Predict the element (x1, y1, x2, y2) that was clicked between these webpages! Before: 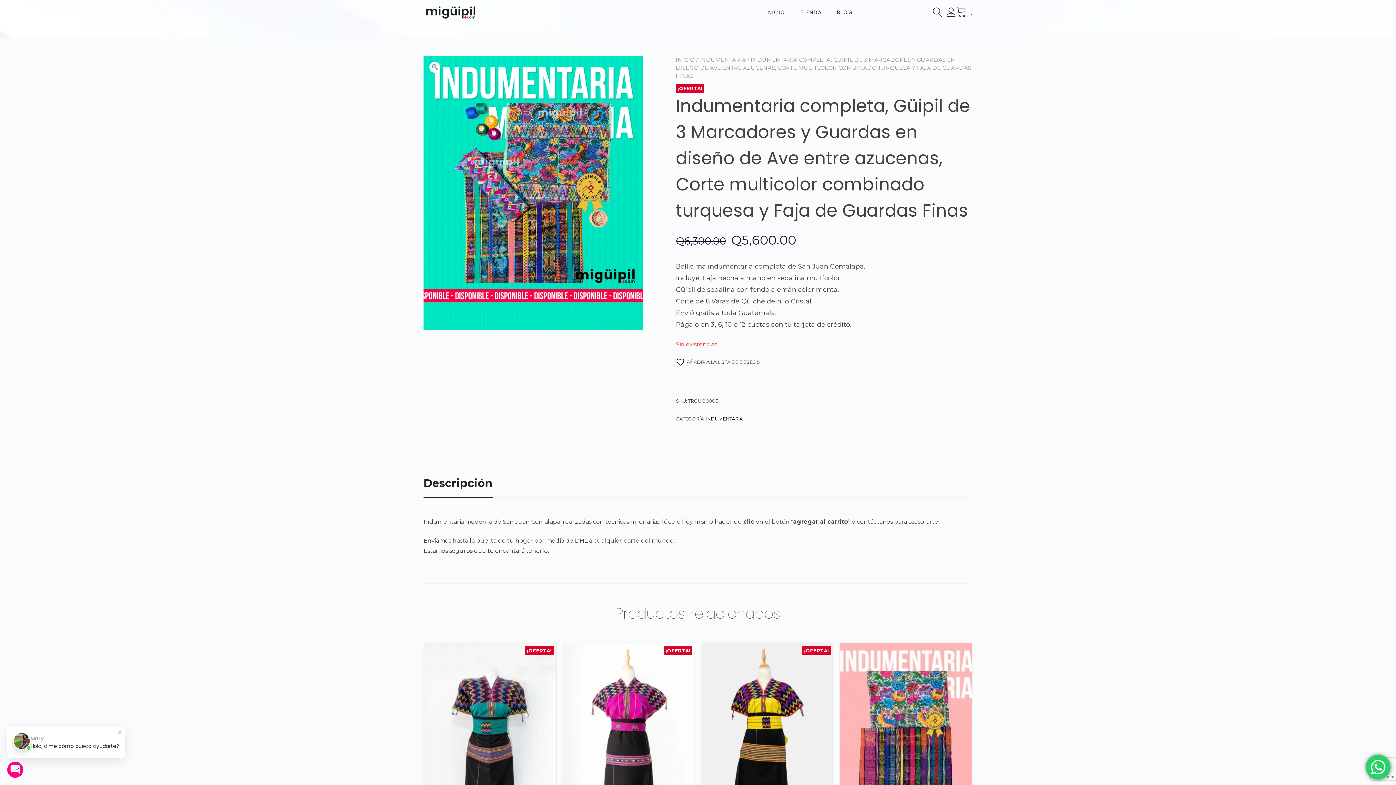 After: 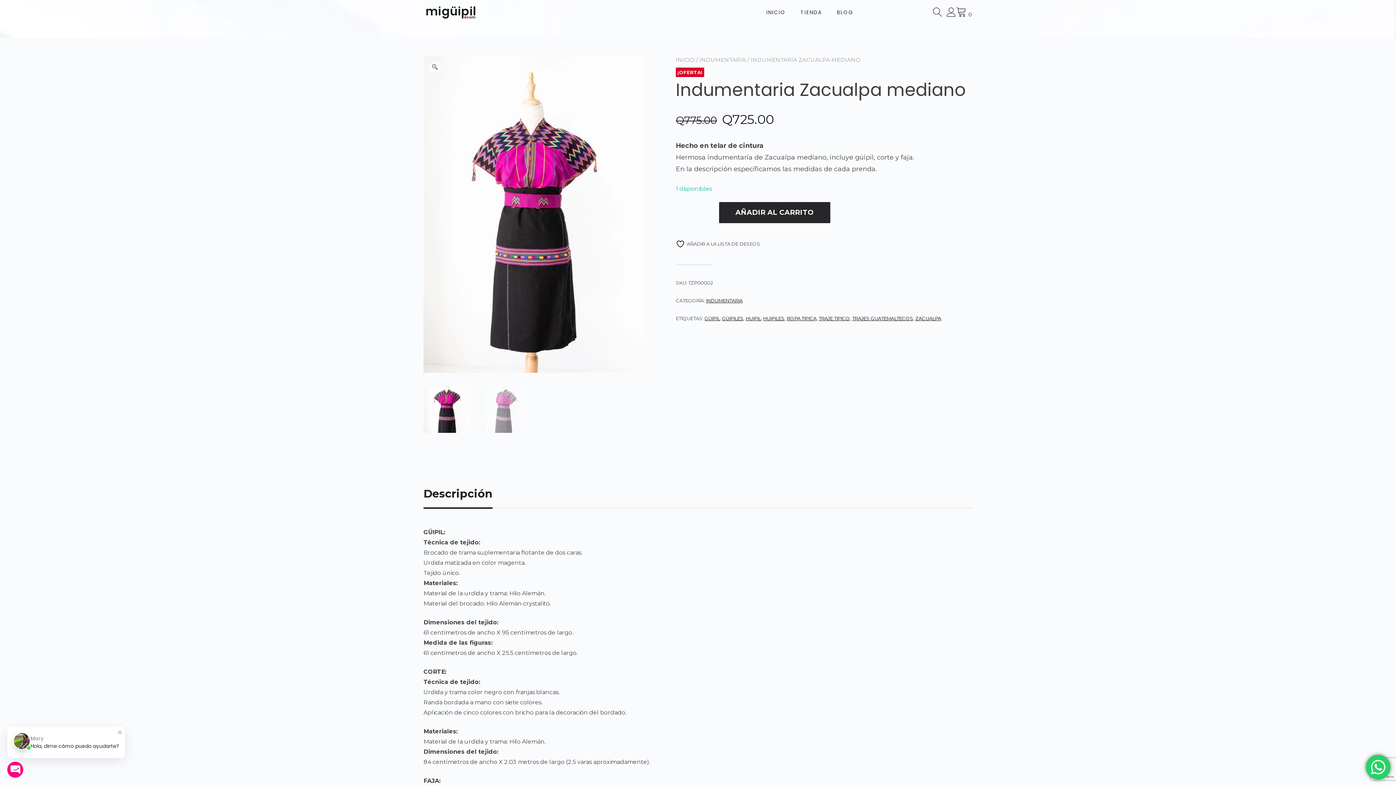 Action: label: ¡OFERTA!
Indumentaria Zacualpa mediano
Q775.00 
El precio original era: Q775.00.
Q725.00
El precio actual es: Q725.00. bbox: (562, 643, 695, 849)